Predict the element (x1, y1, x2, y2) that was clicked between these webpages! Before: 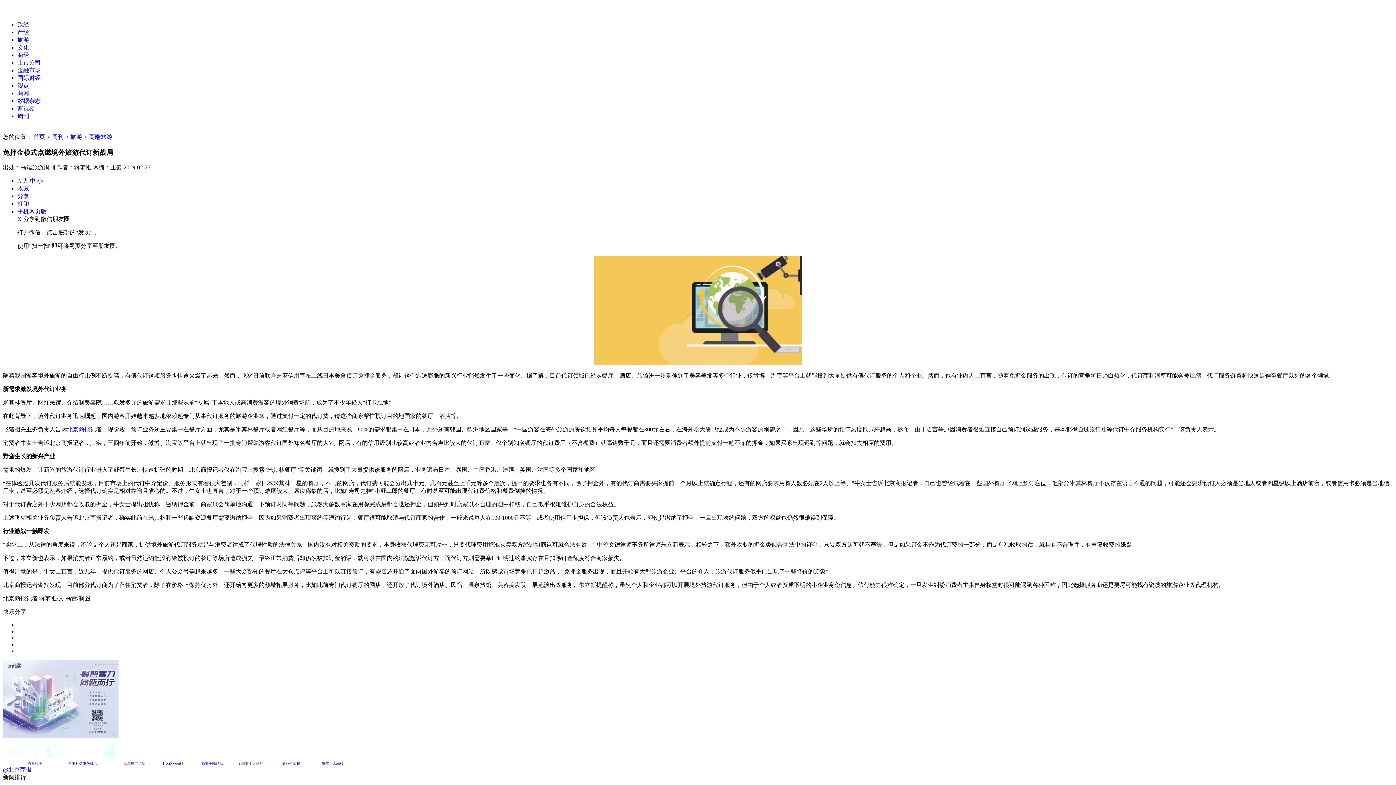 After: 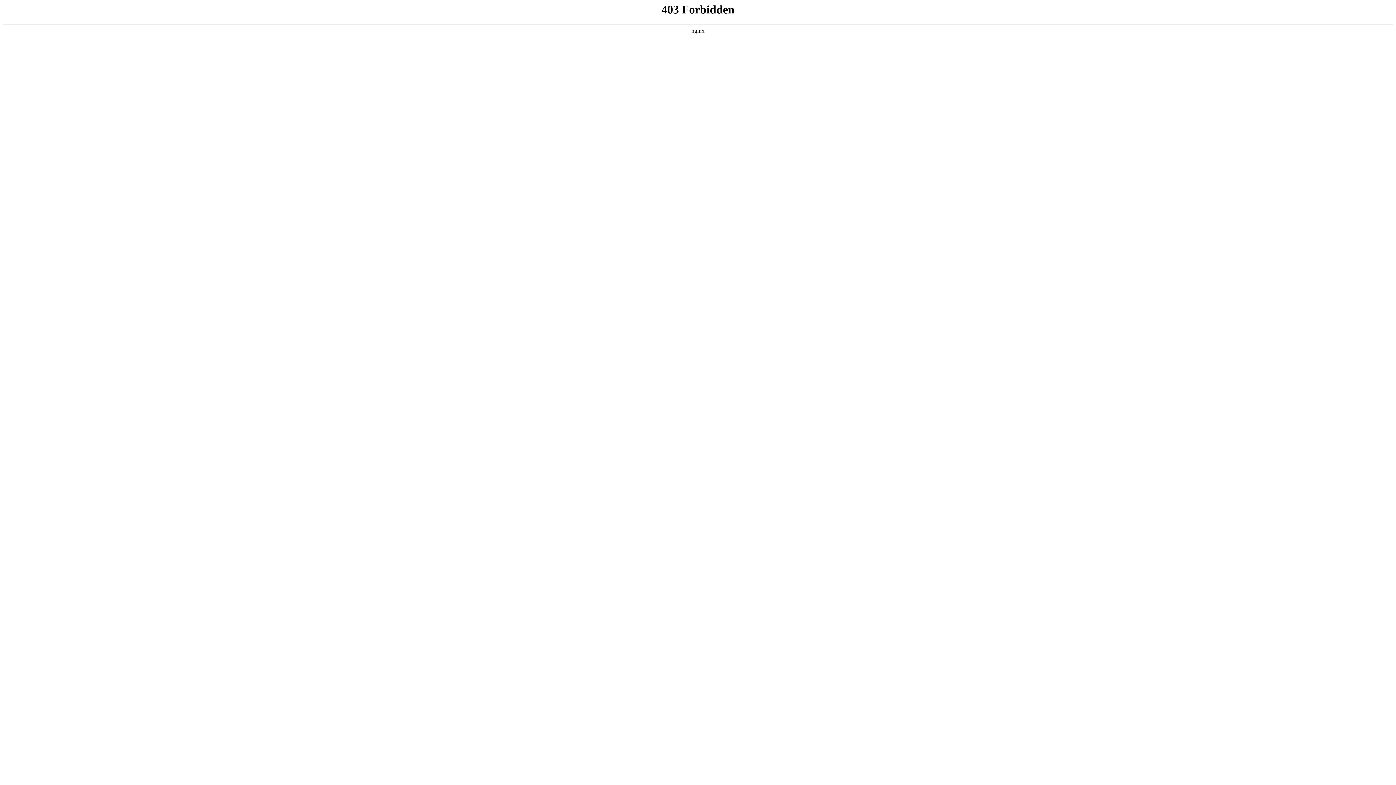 Action: bbox: (17, 36, 29, 42) label: 旅游